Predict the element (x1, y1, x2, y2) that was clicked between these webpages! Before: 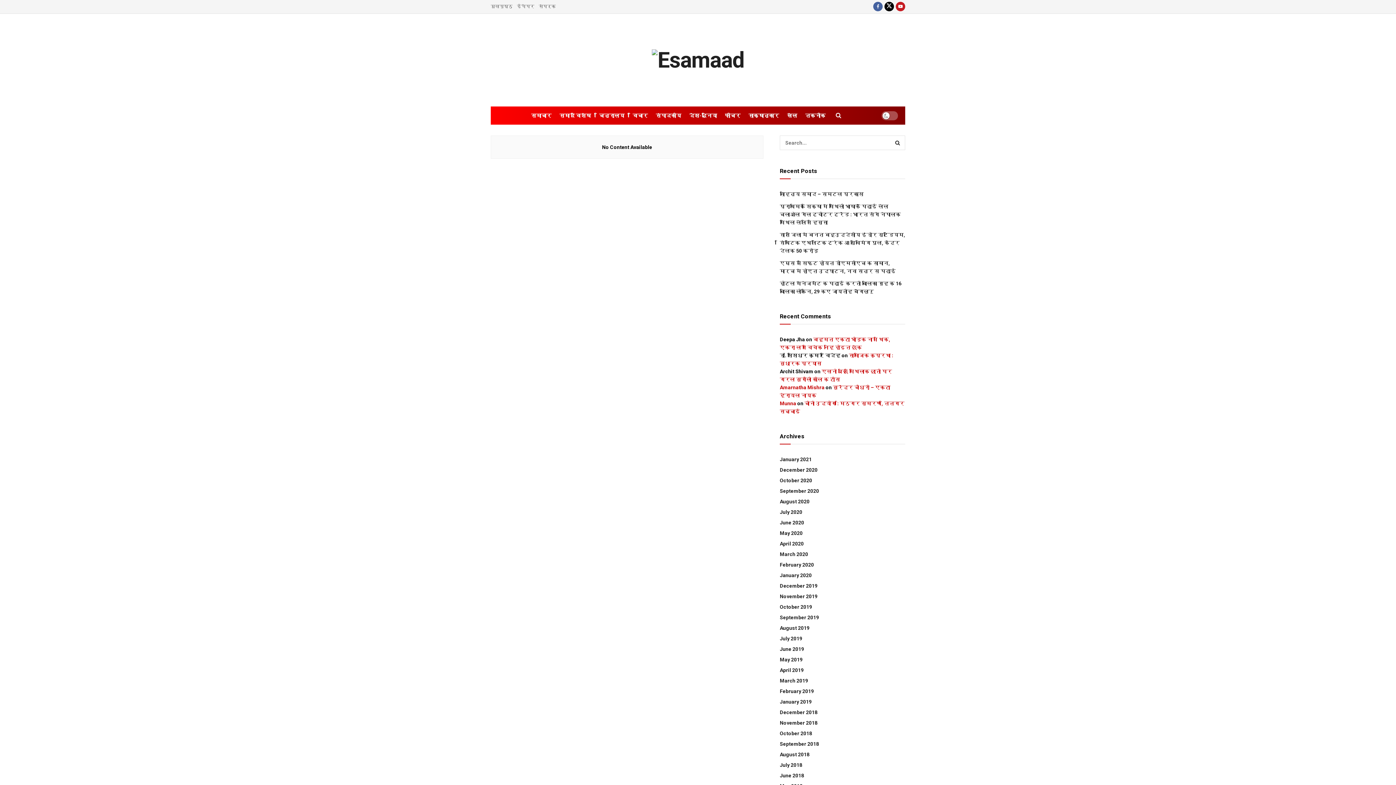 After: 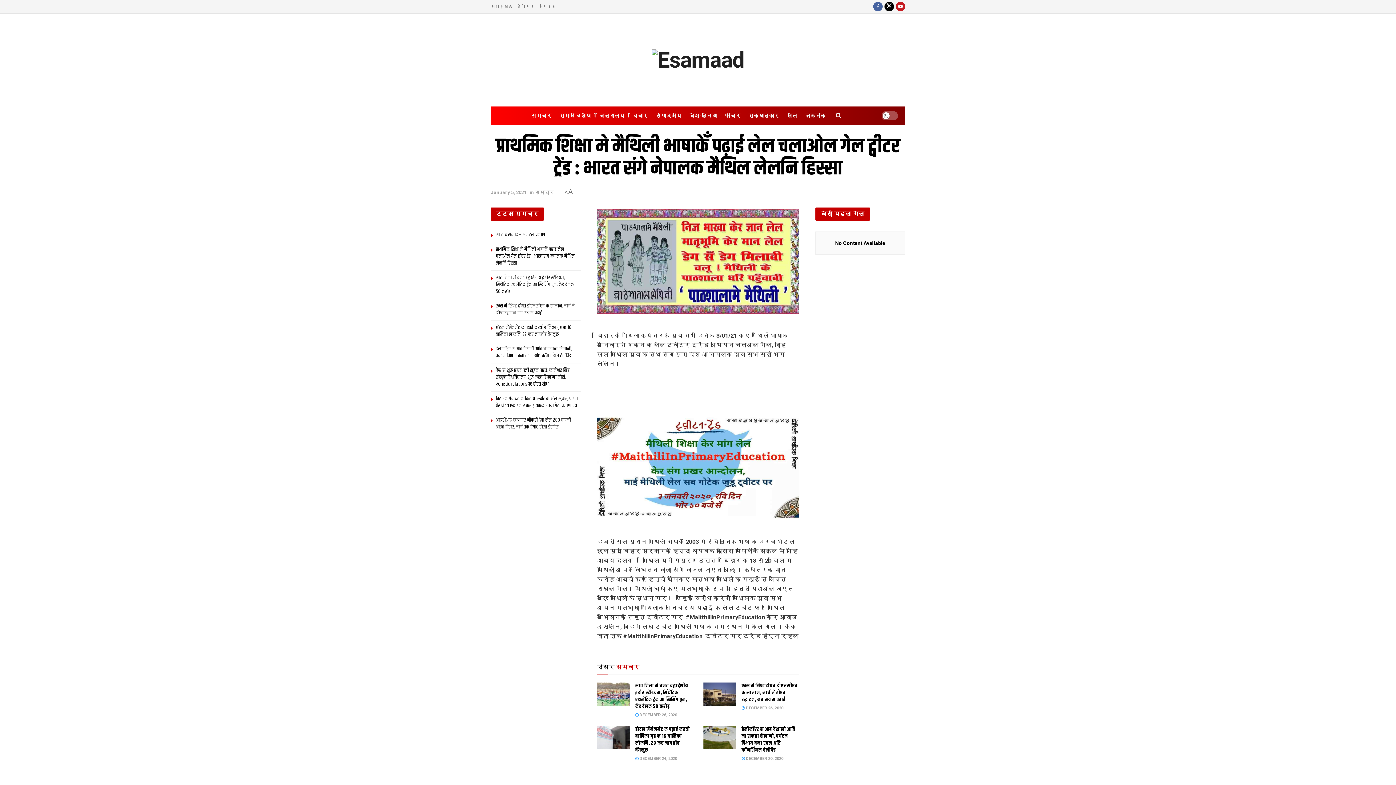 Action: bbox: (780, 203, 901, 225) label: प्राथमिक शि‍क्षा मे मैथि‍ली भाषाकेँ पढ़ाई लेल चलाओल गेल ट्वीटर ट्रेंड : भारत संगे नेपालक मैथिल लेलनि हिस्सा